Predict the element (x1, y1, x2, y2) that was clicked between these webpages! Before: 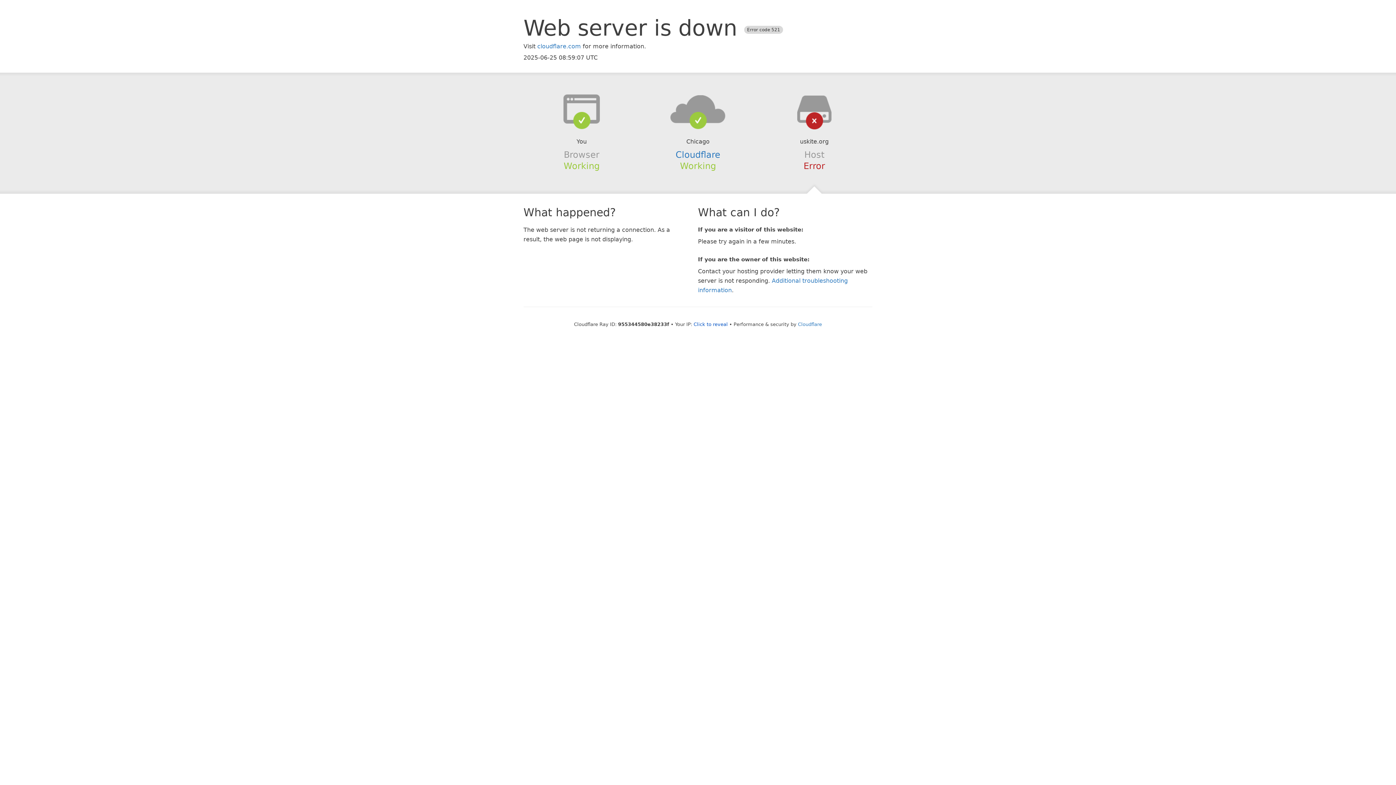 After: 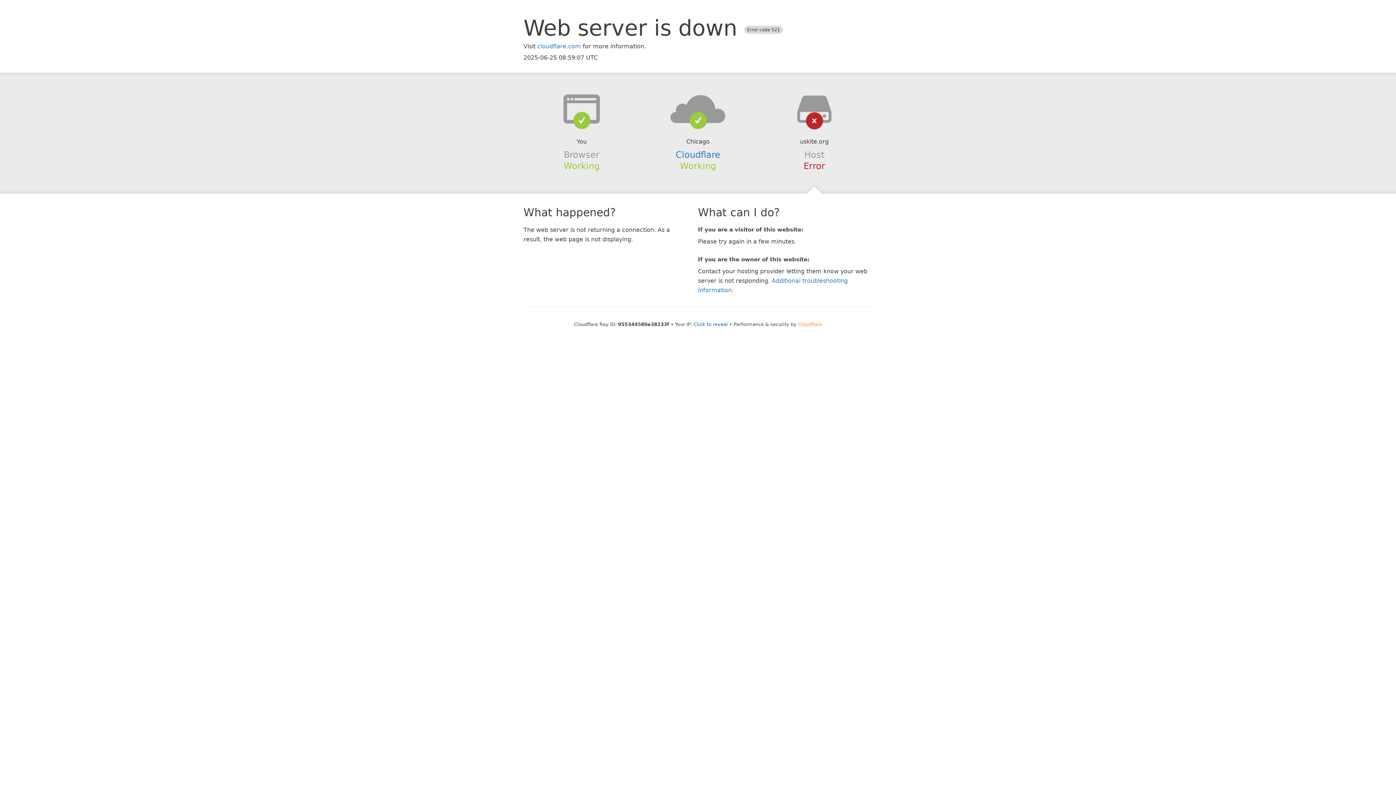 Action: bbox: (798, 321, 822, 327) label: Cloudflare